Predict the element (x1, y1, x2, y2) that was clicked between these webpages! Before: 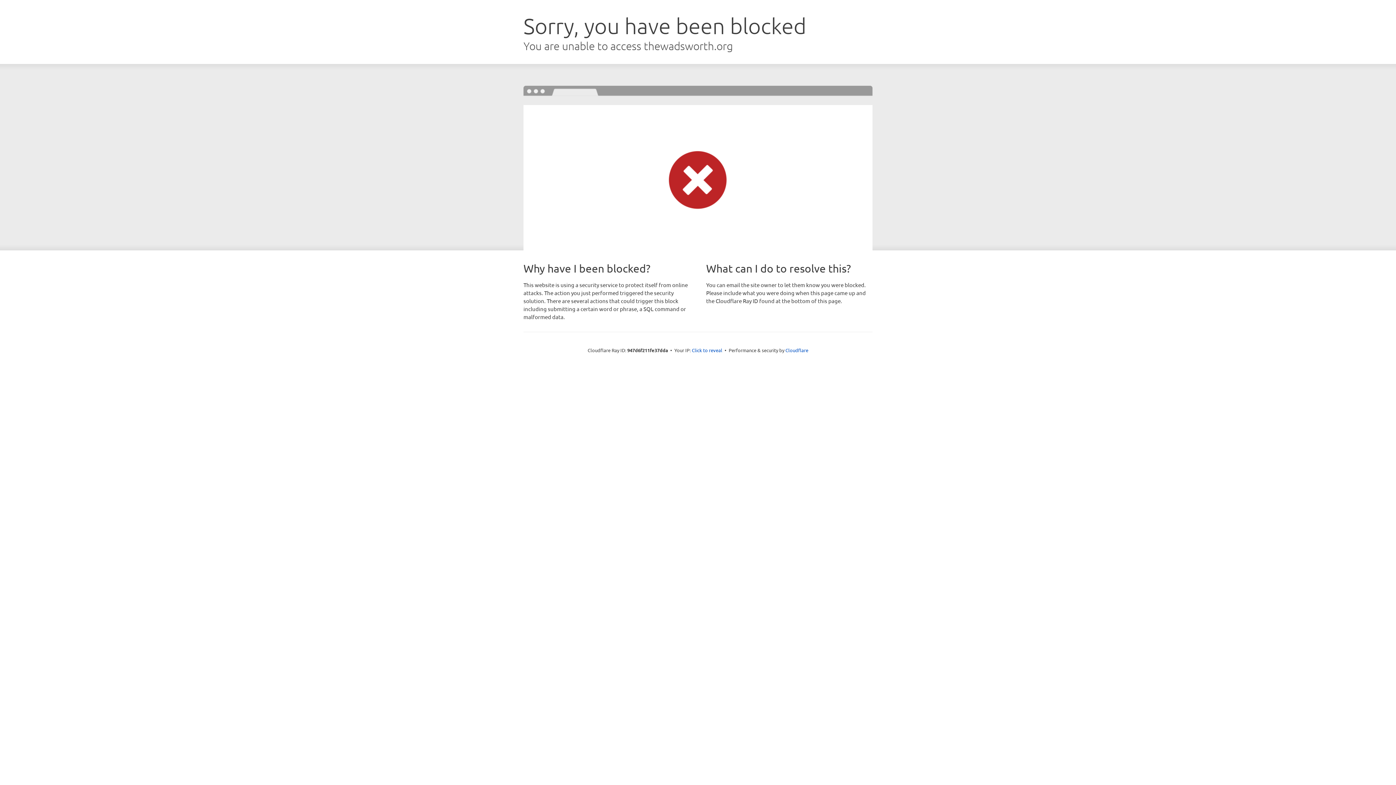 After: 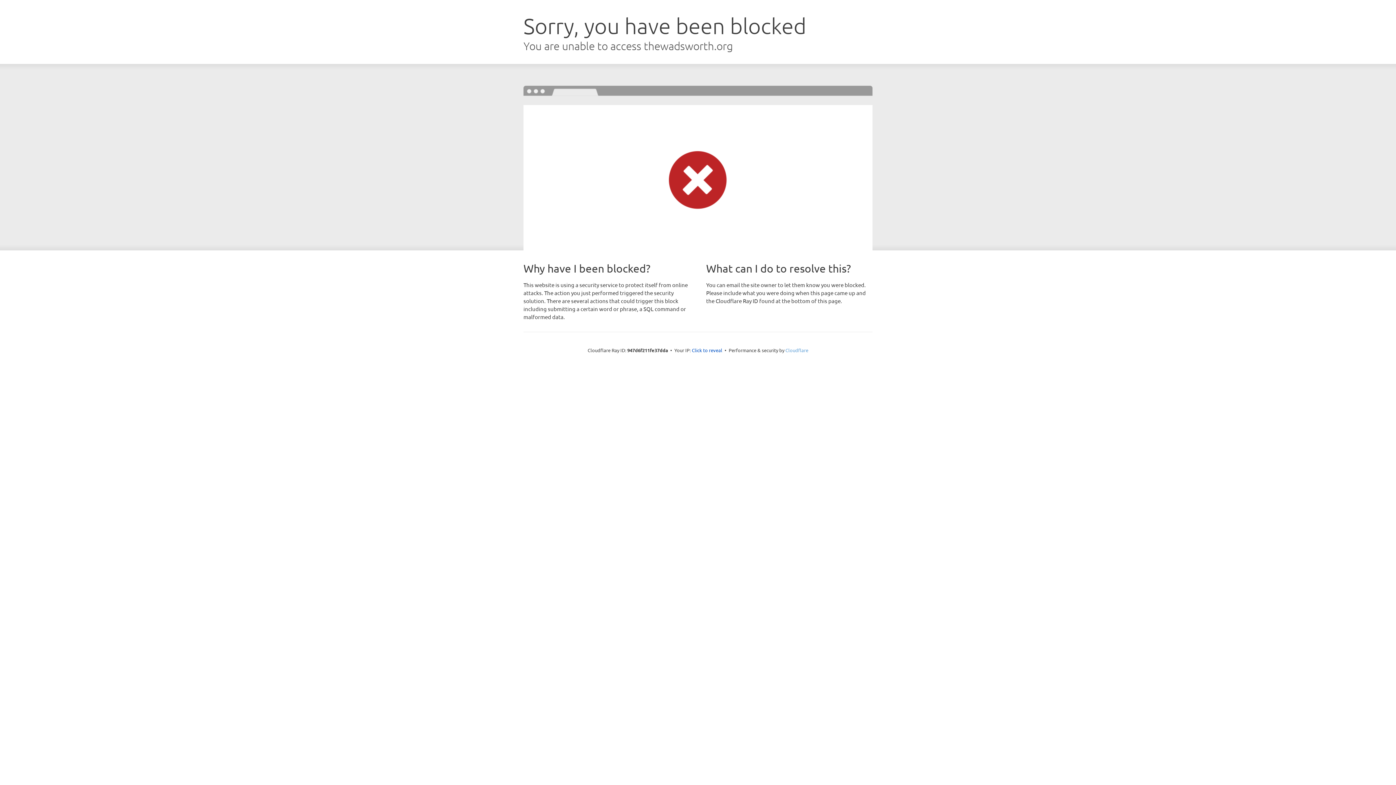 Action: bbox: (785, 347, 808, 353) label: Cloudflare